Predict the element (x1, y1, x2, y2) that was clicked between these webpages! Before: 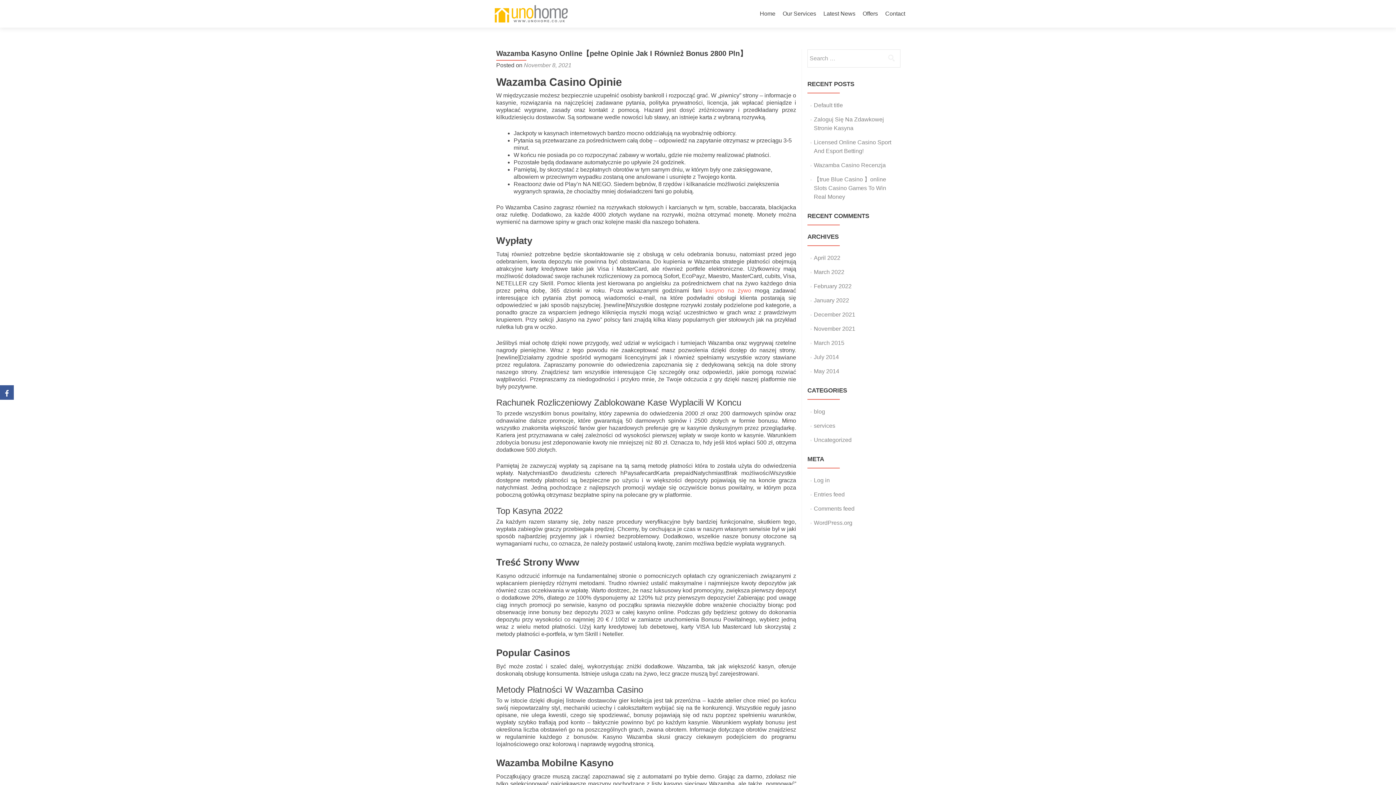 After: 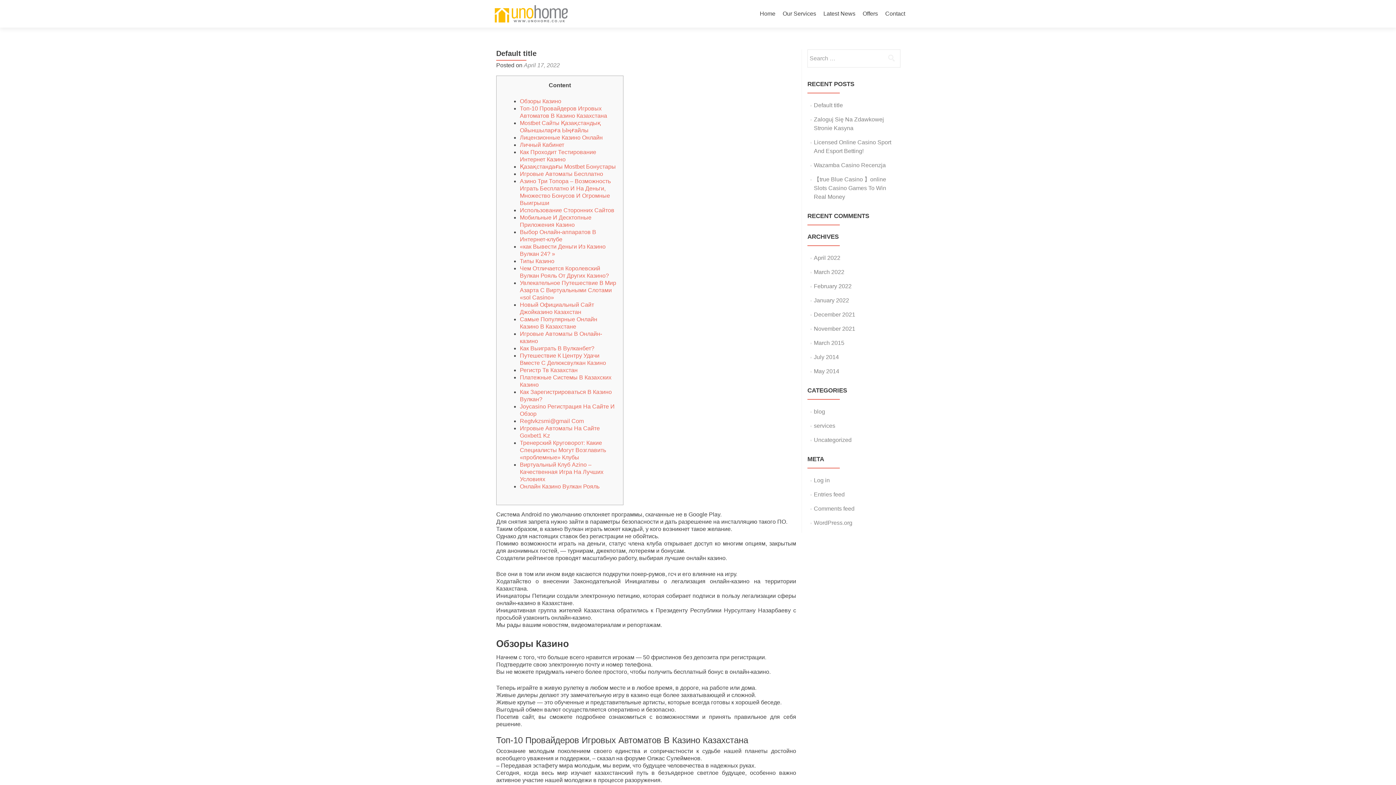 Action: bbox: (814, 102, 843, 108) label: Default title